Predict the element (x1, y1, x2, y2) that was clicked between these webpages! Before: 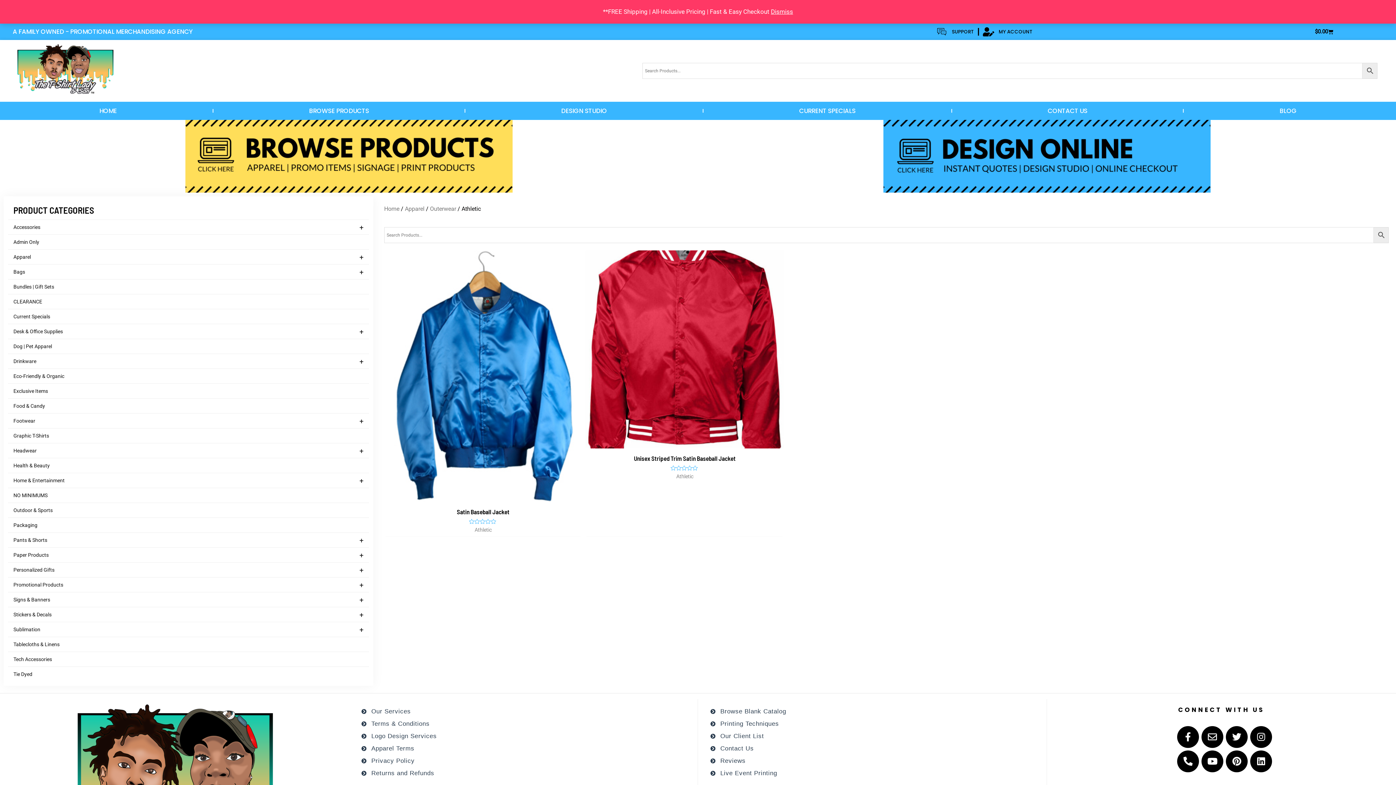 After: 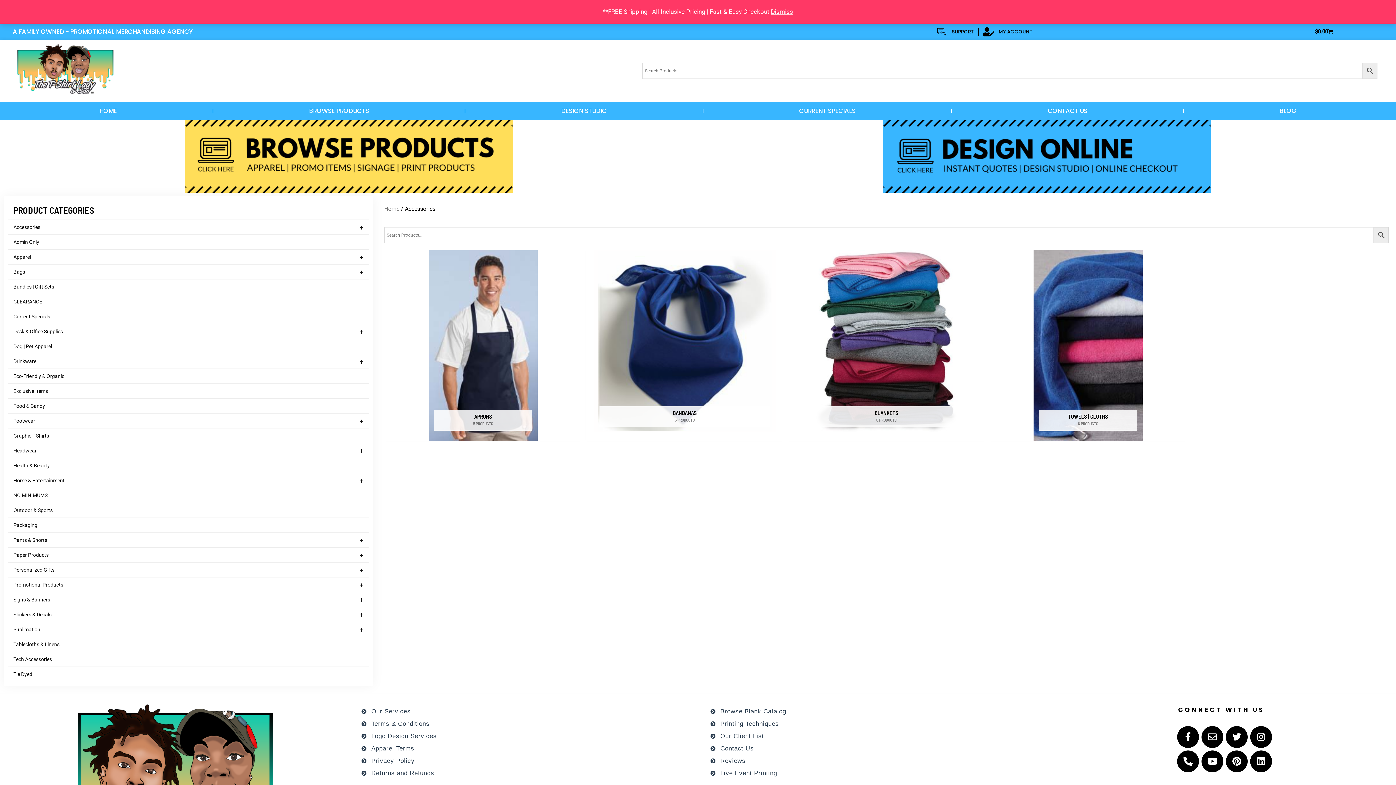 Action: bbox: (8, 220, 369, 234) label: +
Accessories